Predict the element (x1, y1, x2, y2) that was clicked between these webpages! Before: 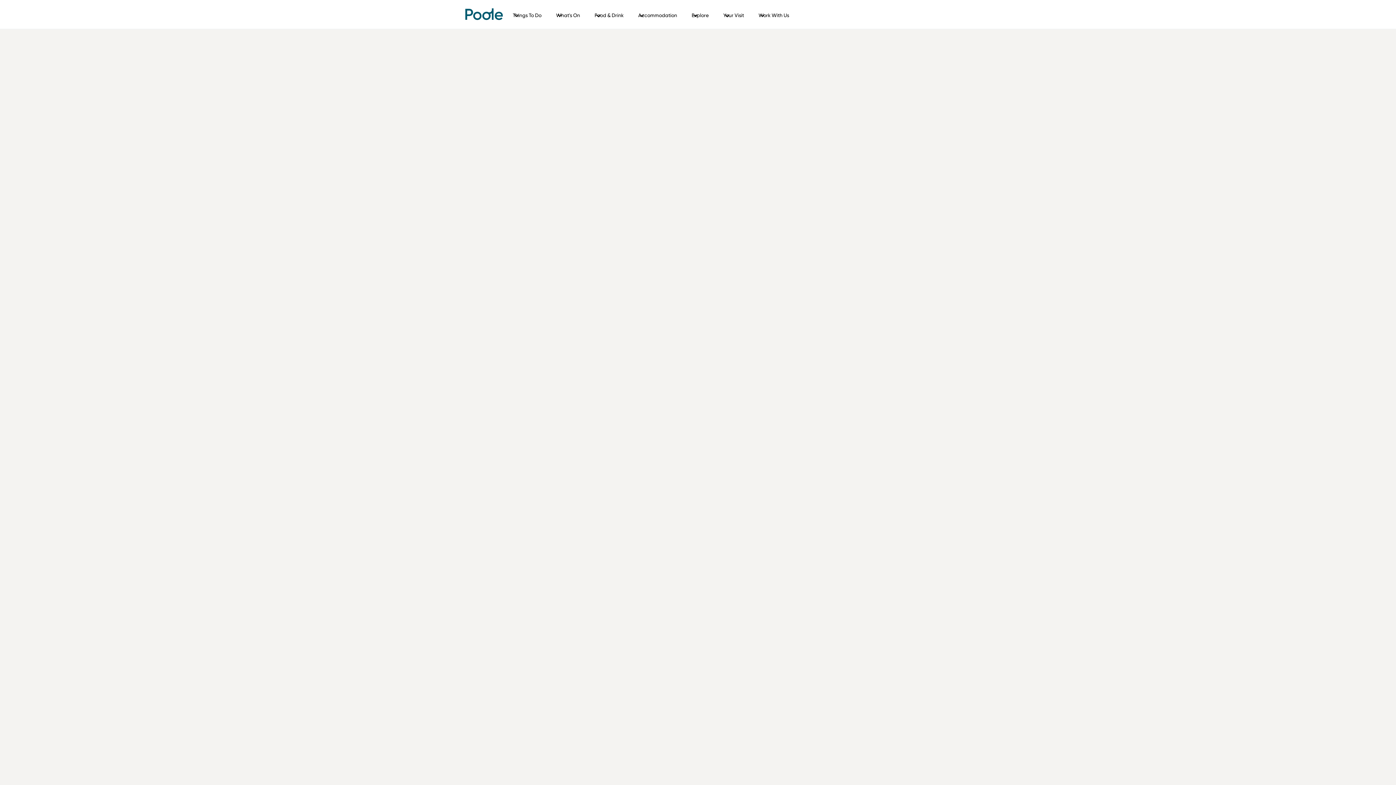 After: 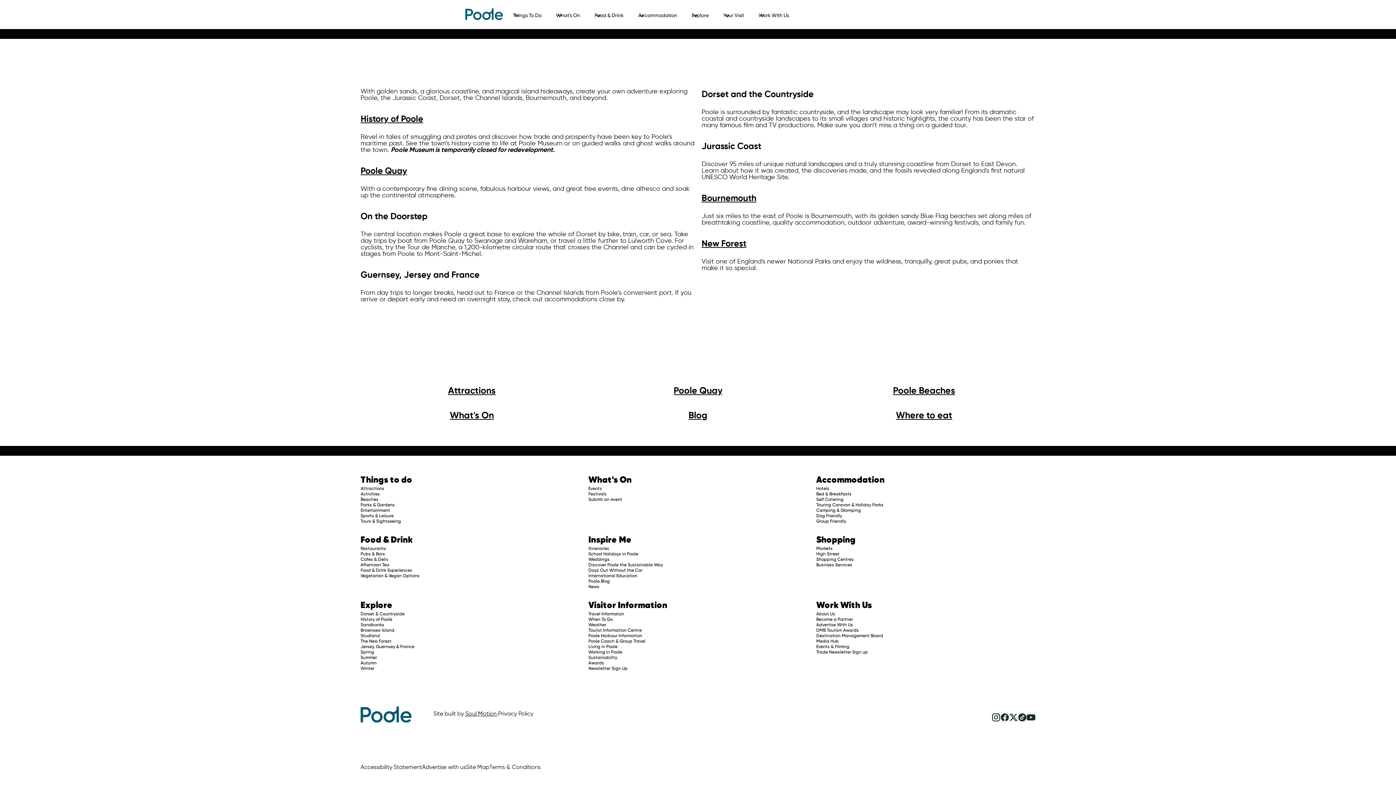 Action: bbox: (691, 10, 708, 20) label: Explore